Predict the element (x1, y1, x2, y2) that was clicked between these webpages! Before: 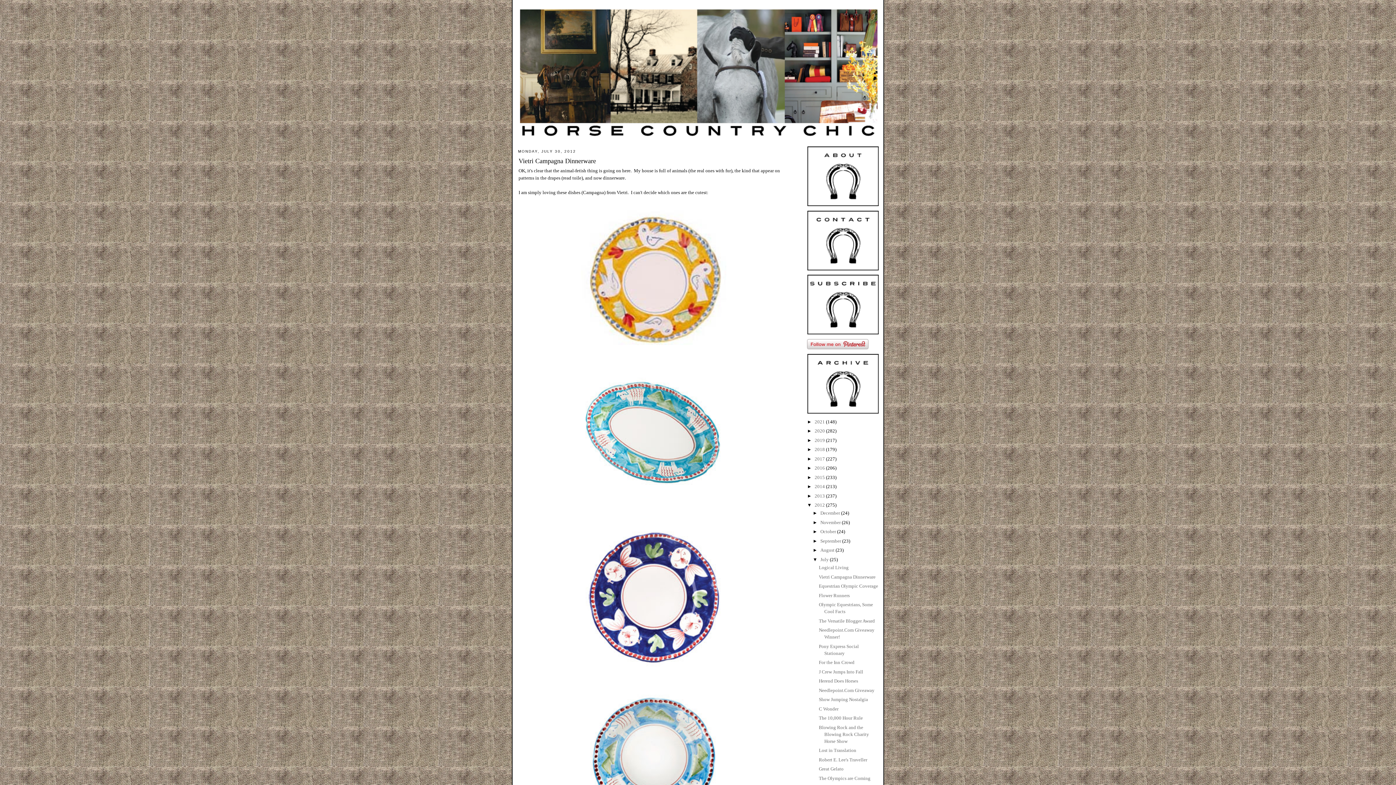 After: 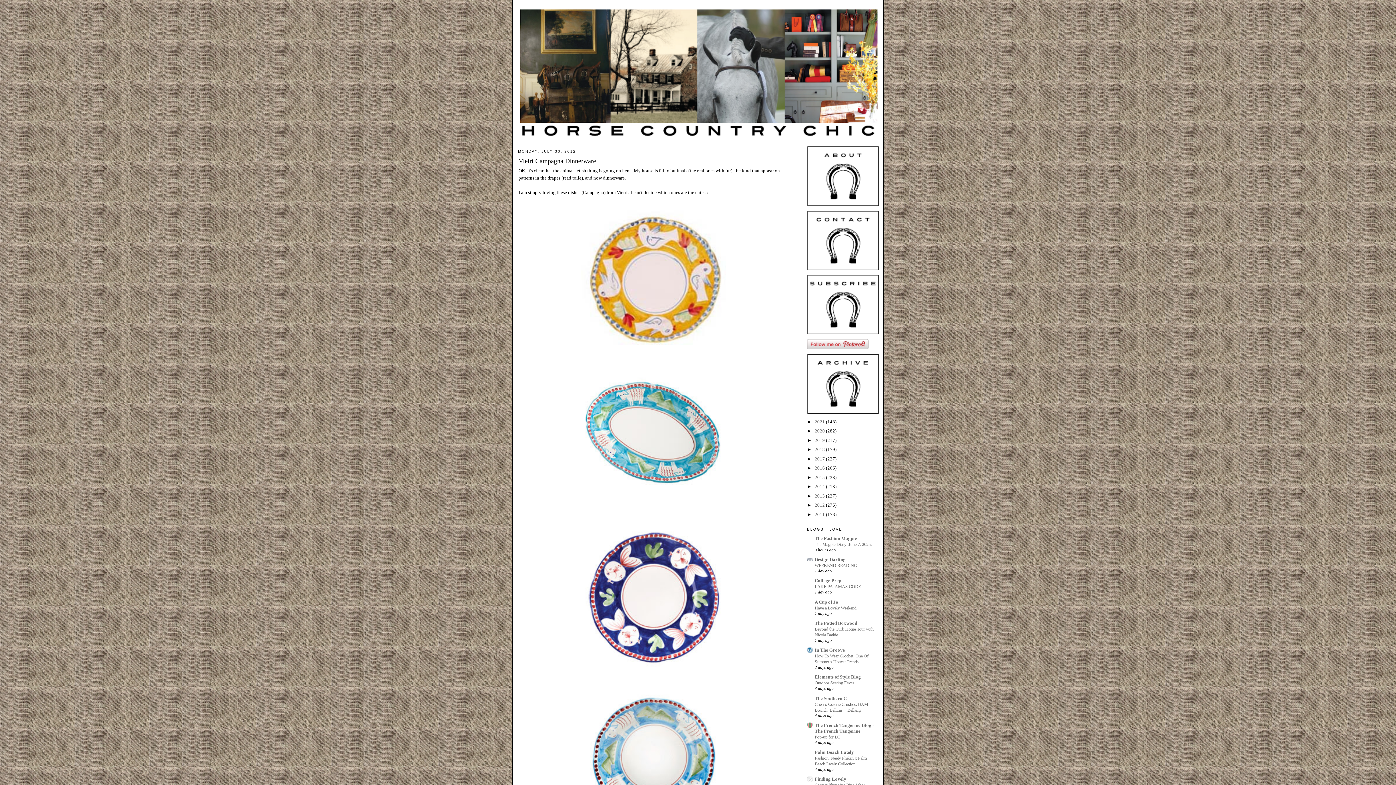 Action: label: ▼   bbox: (807, 502, 814, 508)